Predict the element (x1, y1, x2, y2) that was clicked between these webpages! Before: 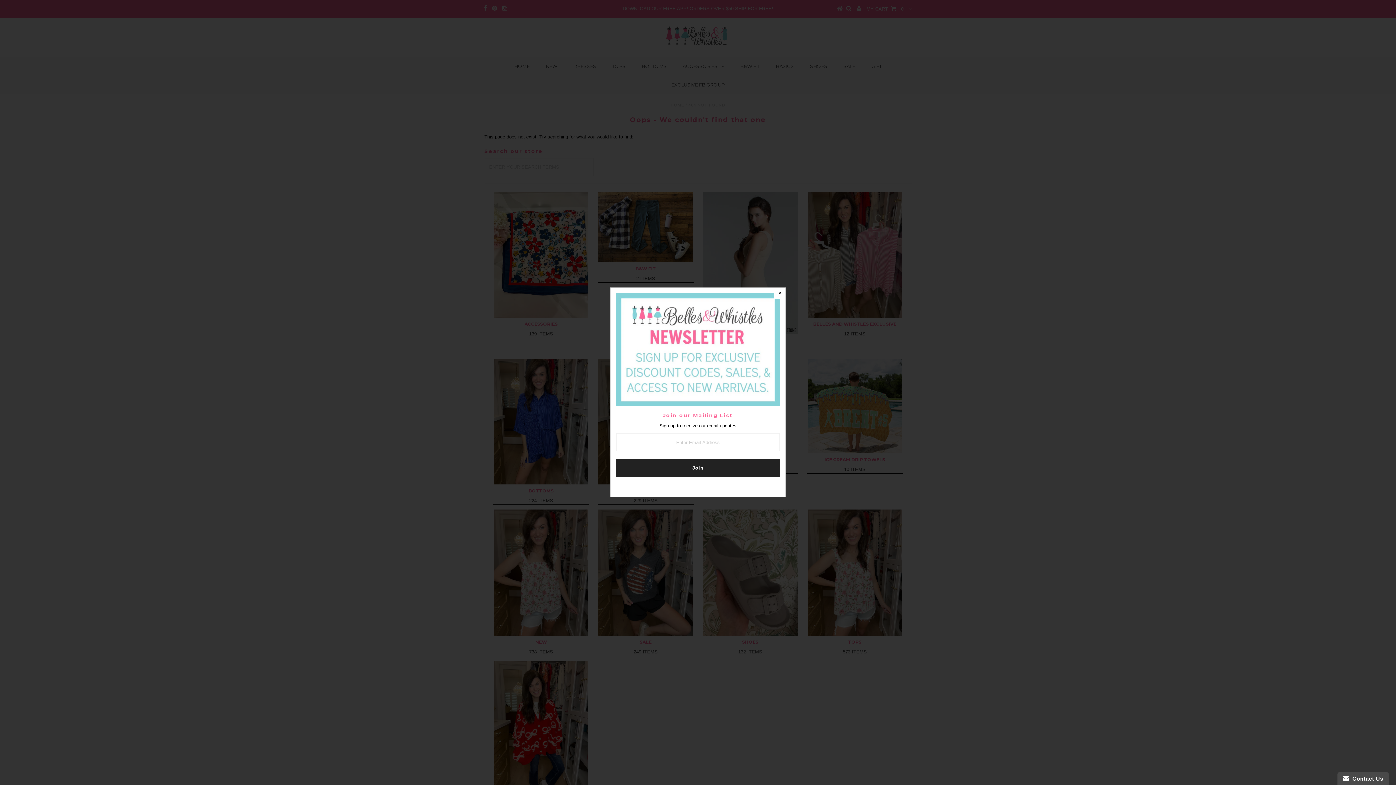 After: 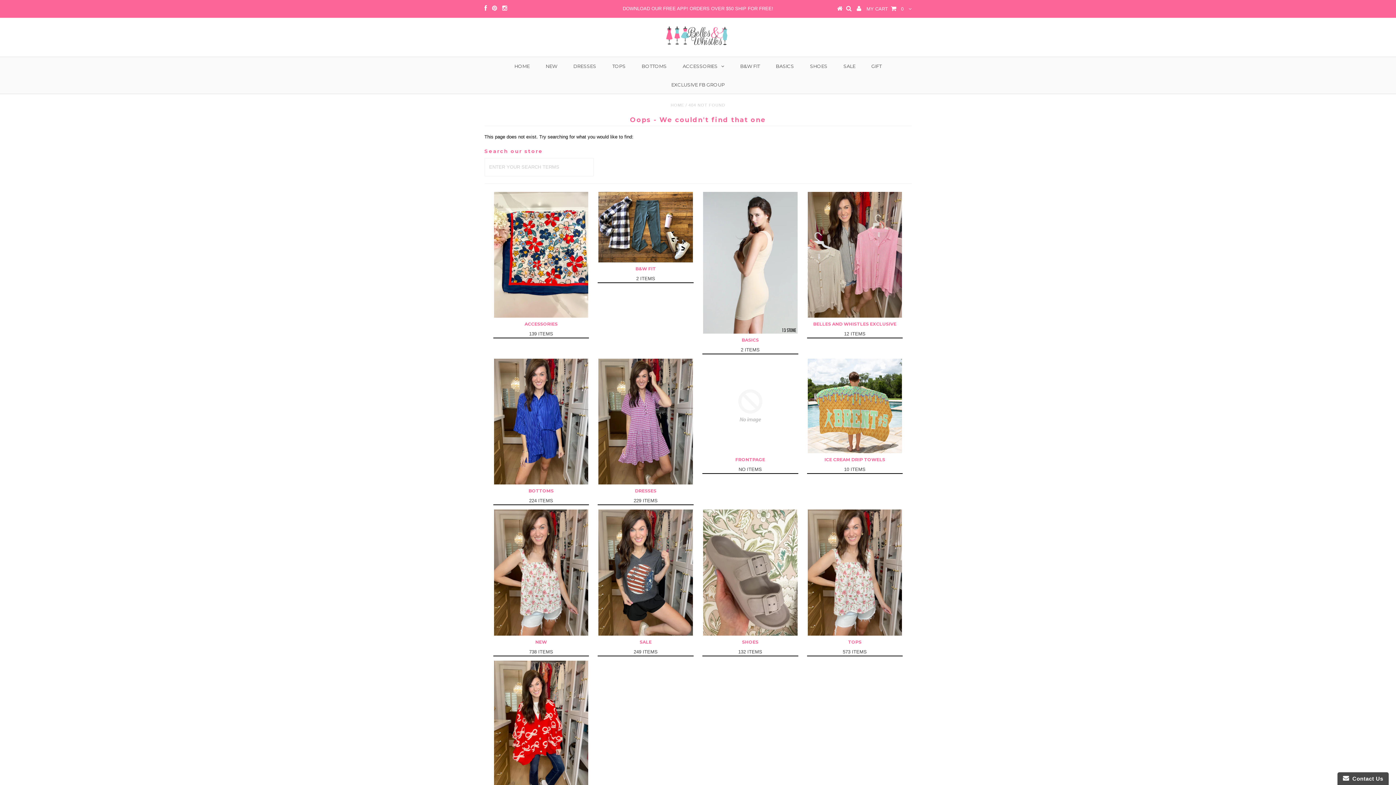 Action: bbox: (774, 288, 785, 298)